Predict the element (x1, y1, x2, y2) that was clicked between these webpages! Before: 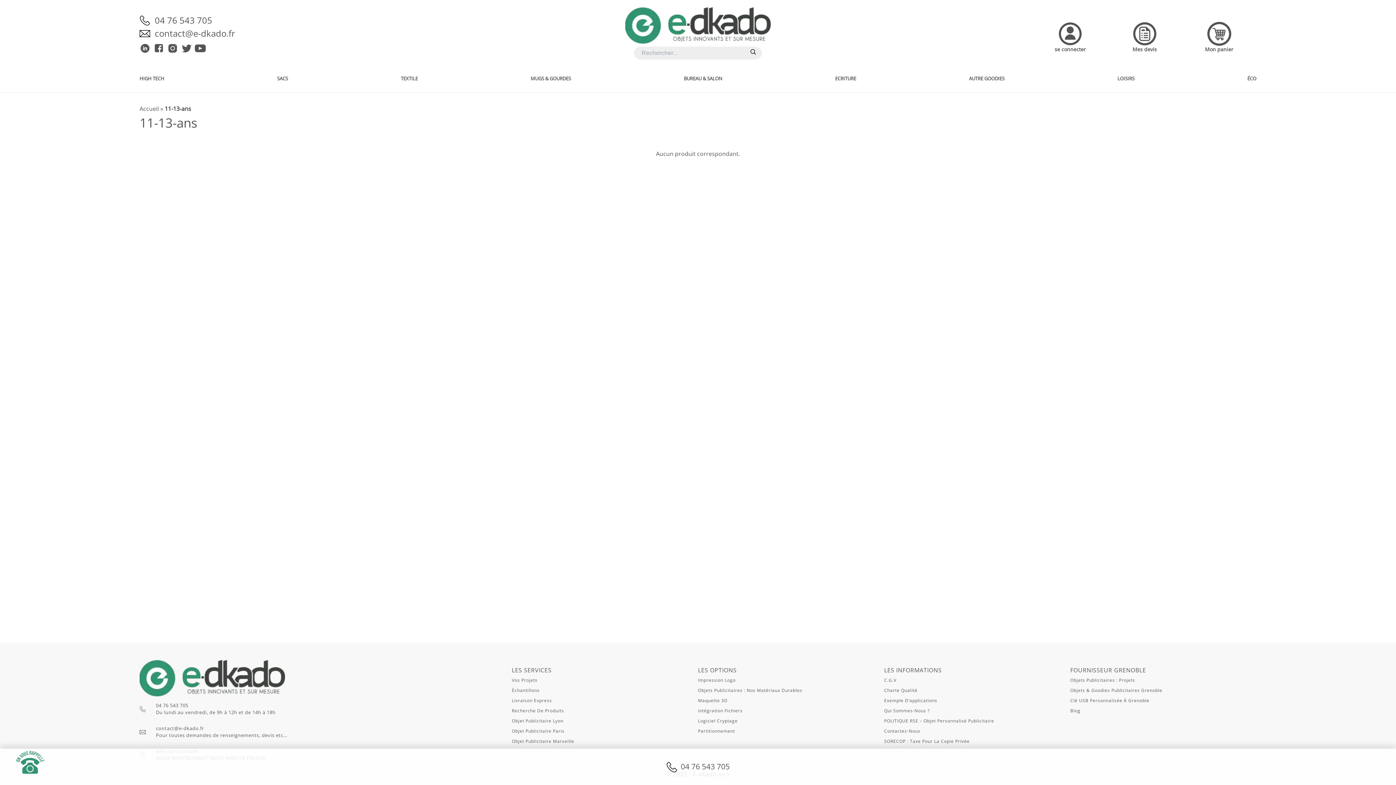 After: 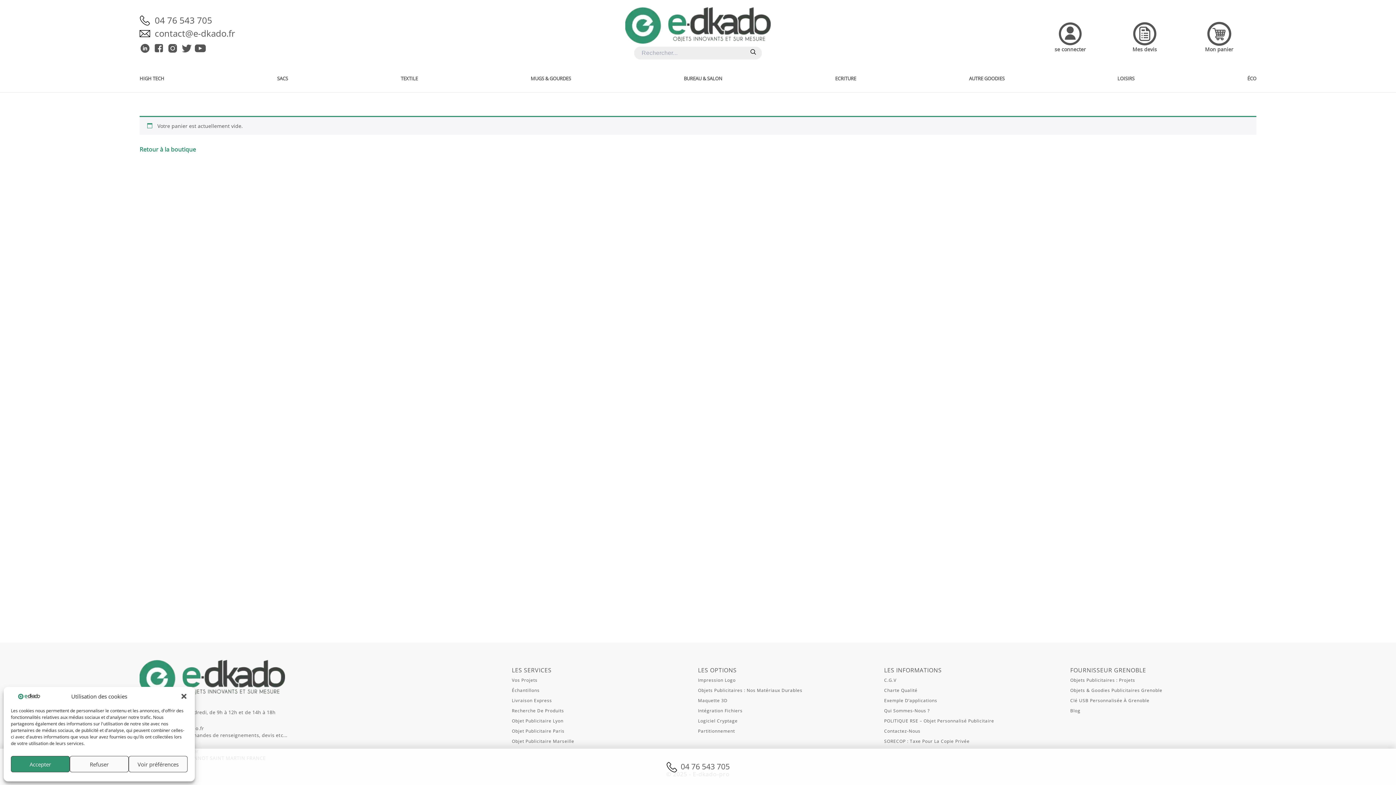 Action: label: Accedez à votre panier bbox: (1205, 20, 1233, 52)